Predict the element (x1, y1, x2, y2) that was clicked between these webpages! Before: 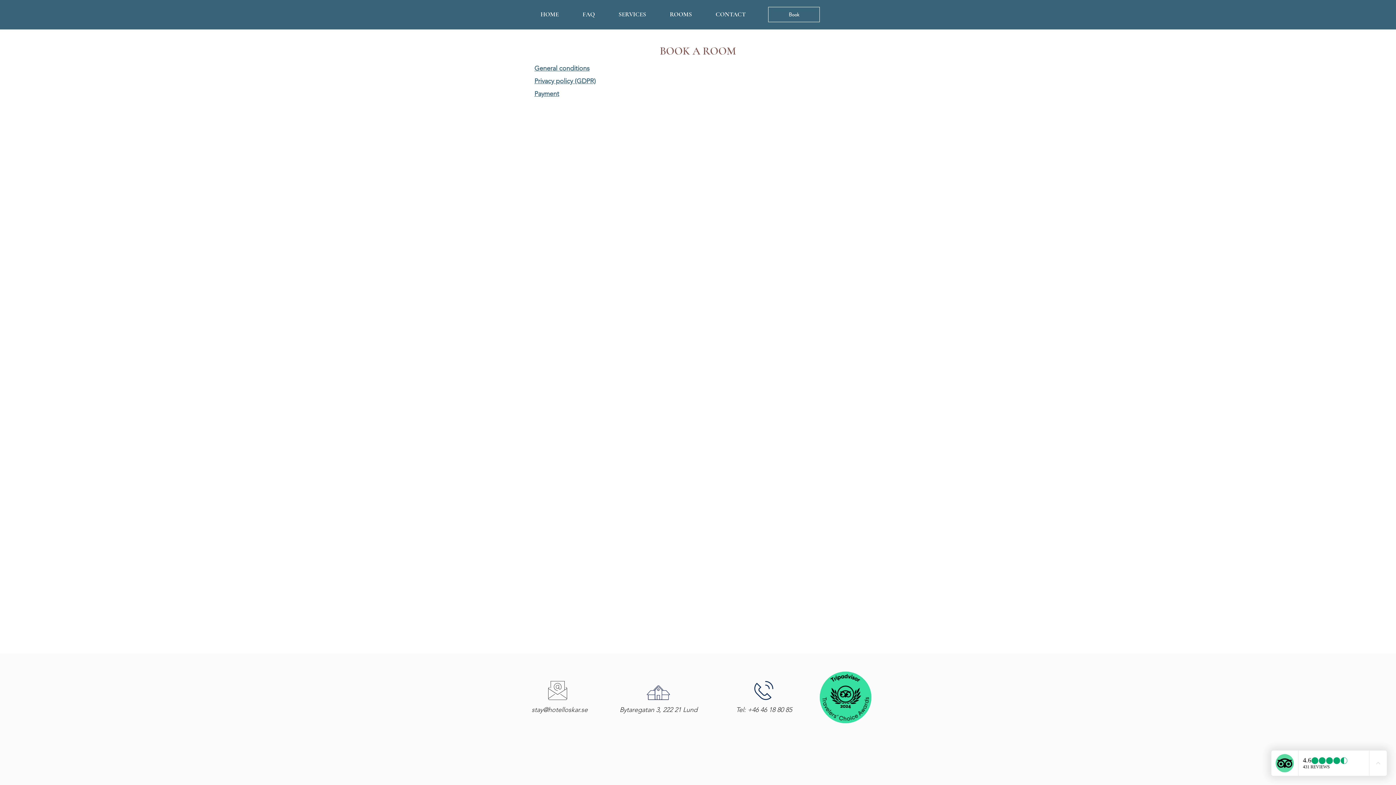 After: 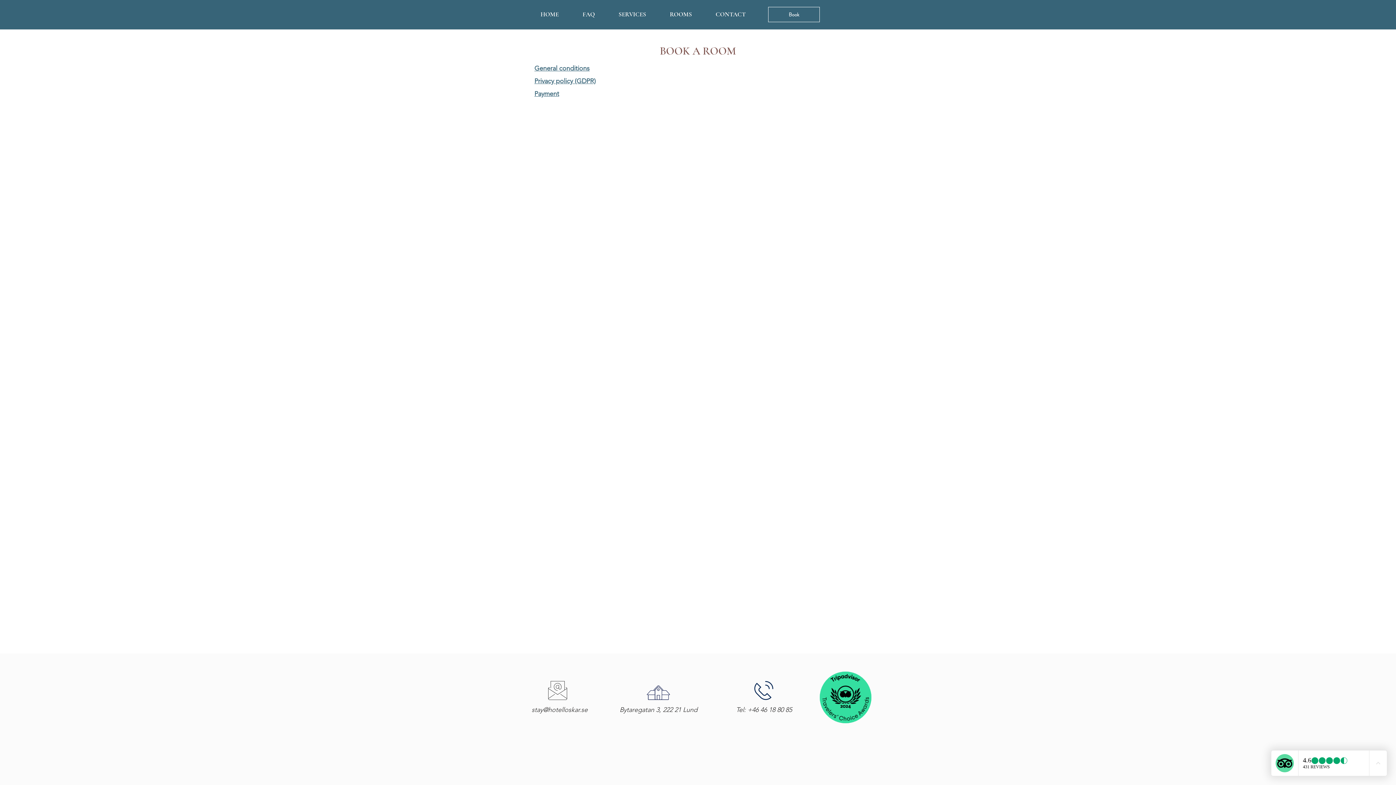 Action: bbox: (754, 681, 773, 700)